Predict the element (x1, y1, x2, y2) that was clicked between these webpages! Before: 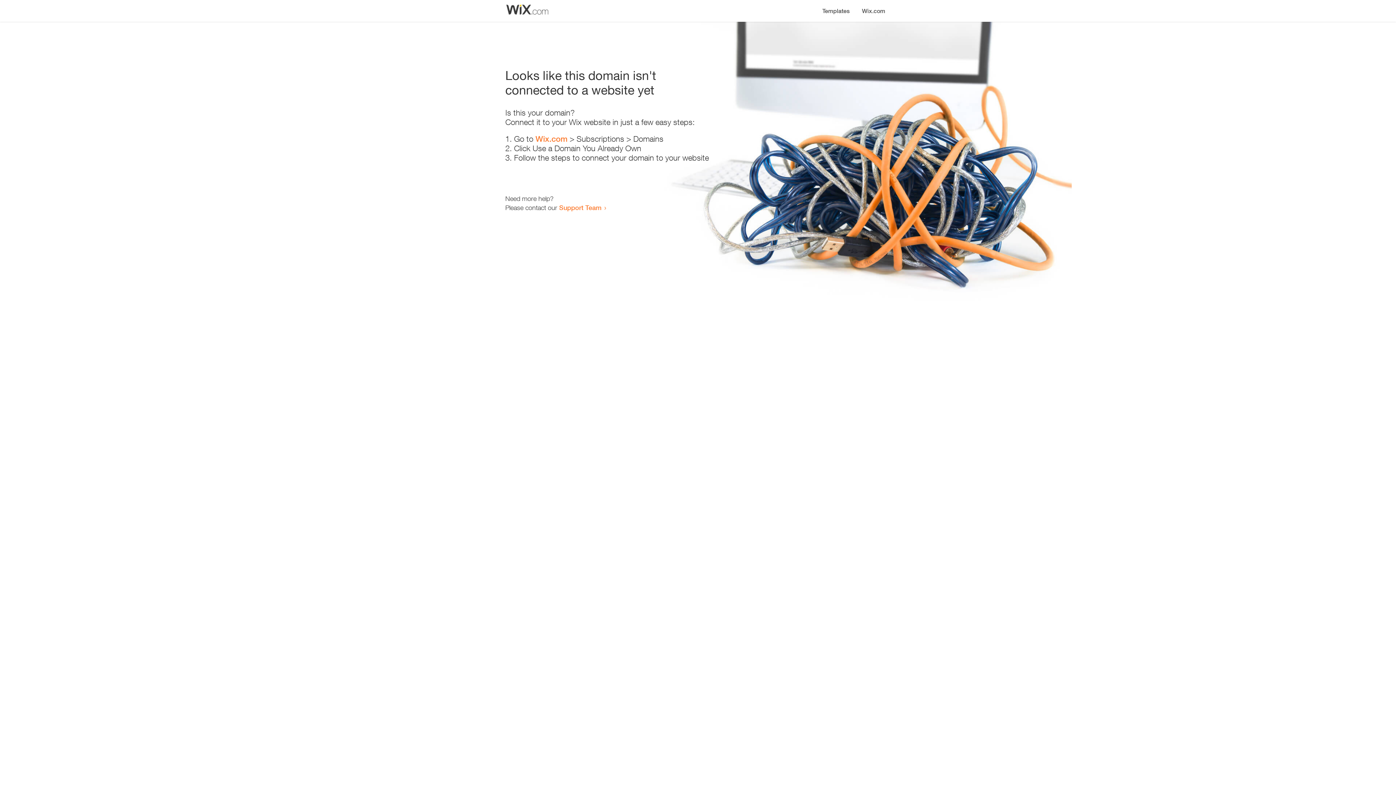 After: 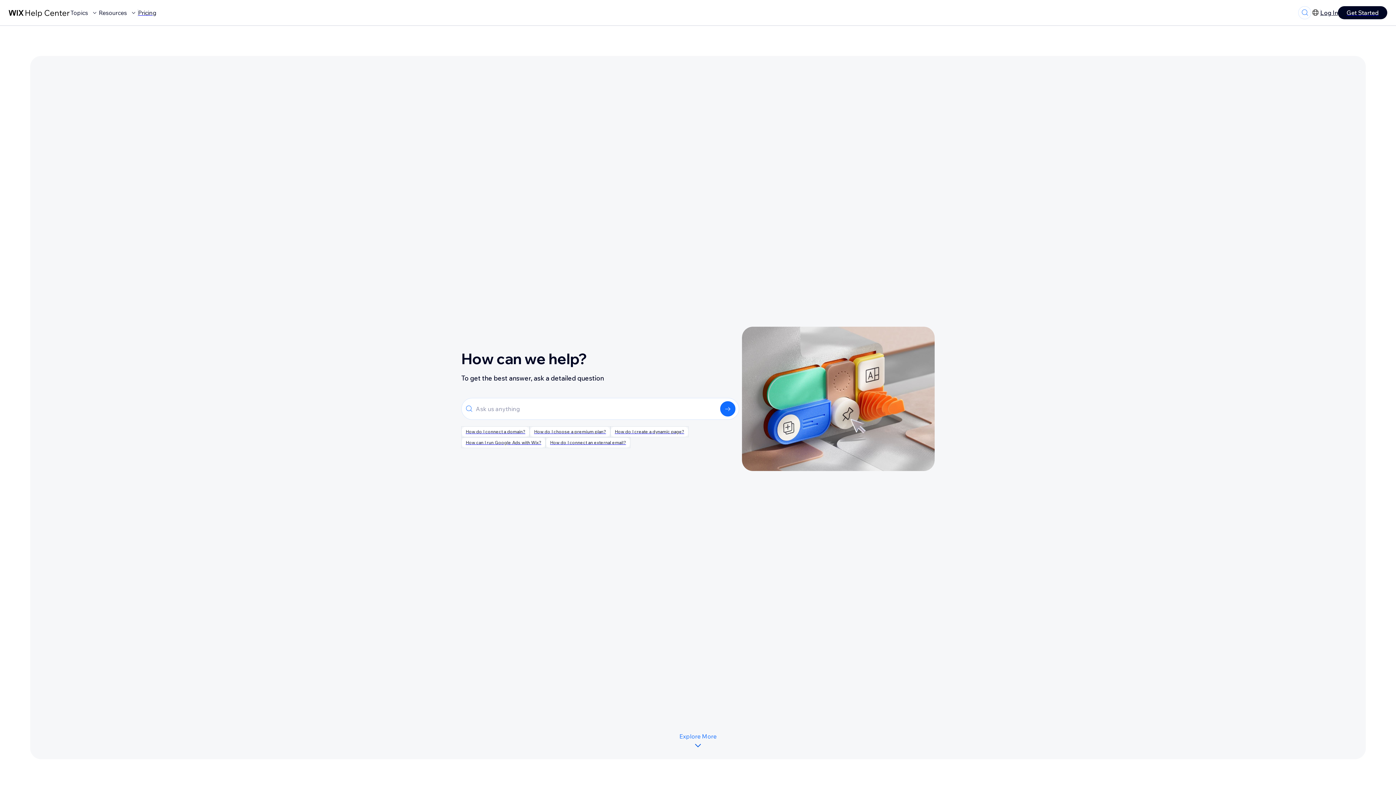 Action: bbox: (559, 203, 601, 211) label: Support Team